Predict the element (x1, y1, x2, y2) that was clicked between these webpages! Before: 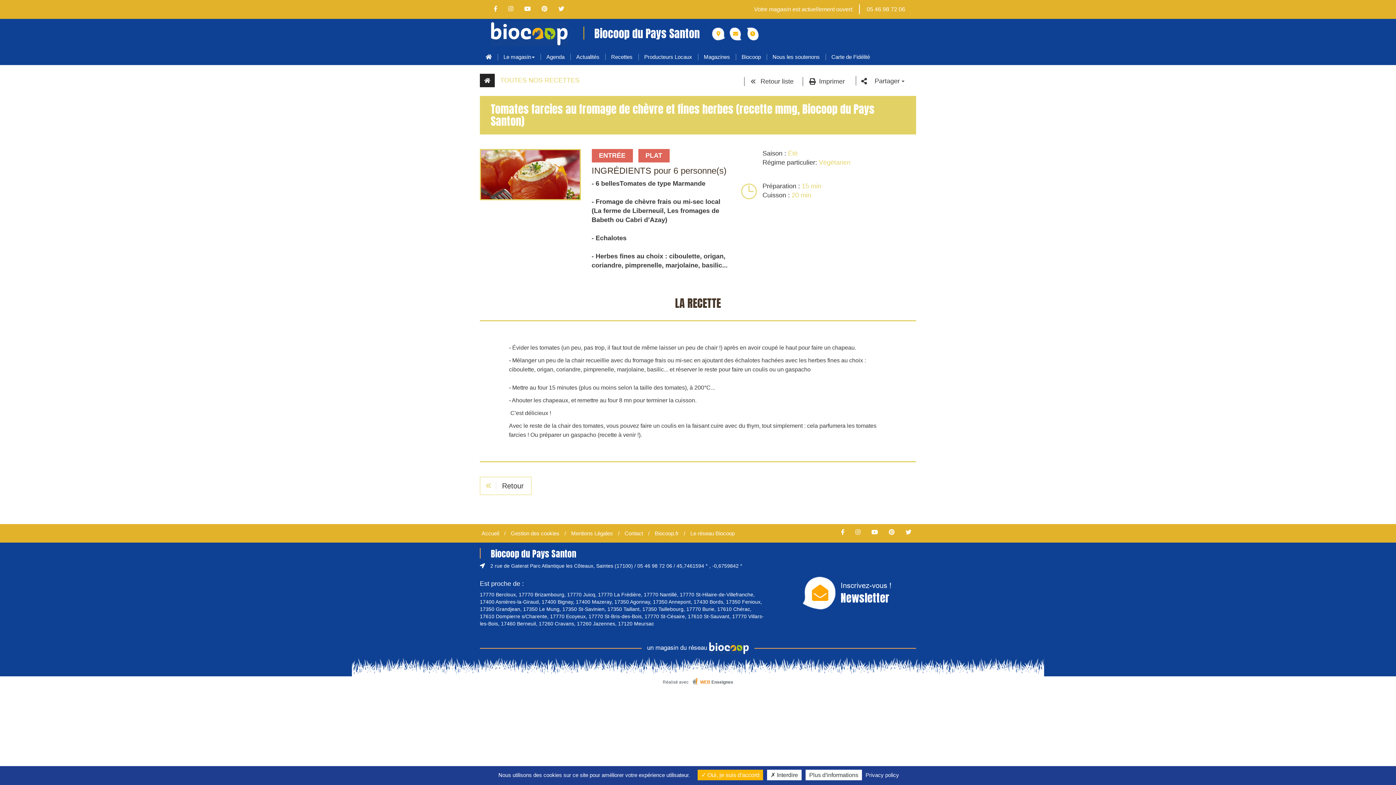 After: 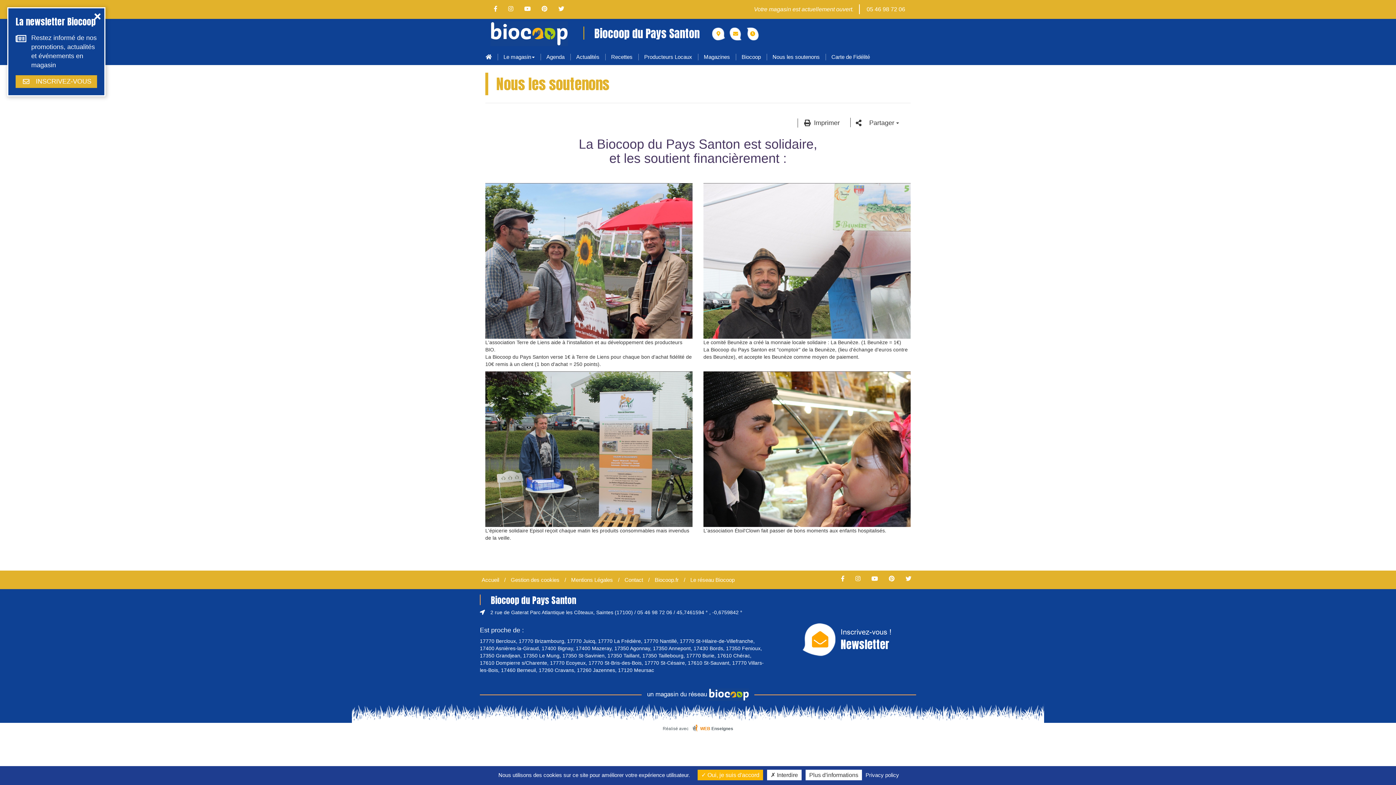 Action: bbox: (766, 48, 825, 65) label: Nous les soutenons